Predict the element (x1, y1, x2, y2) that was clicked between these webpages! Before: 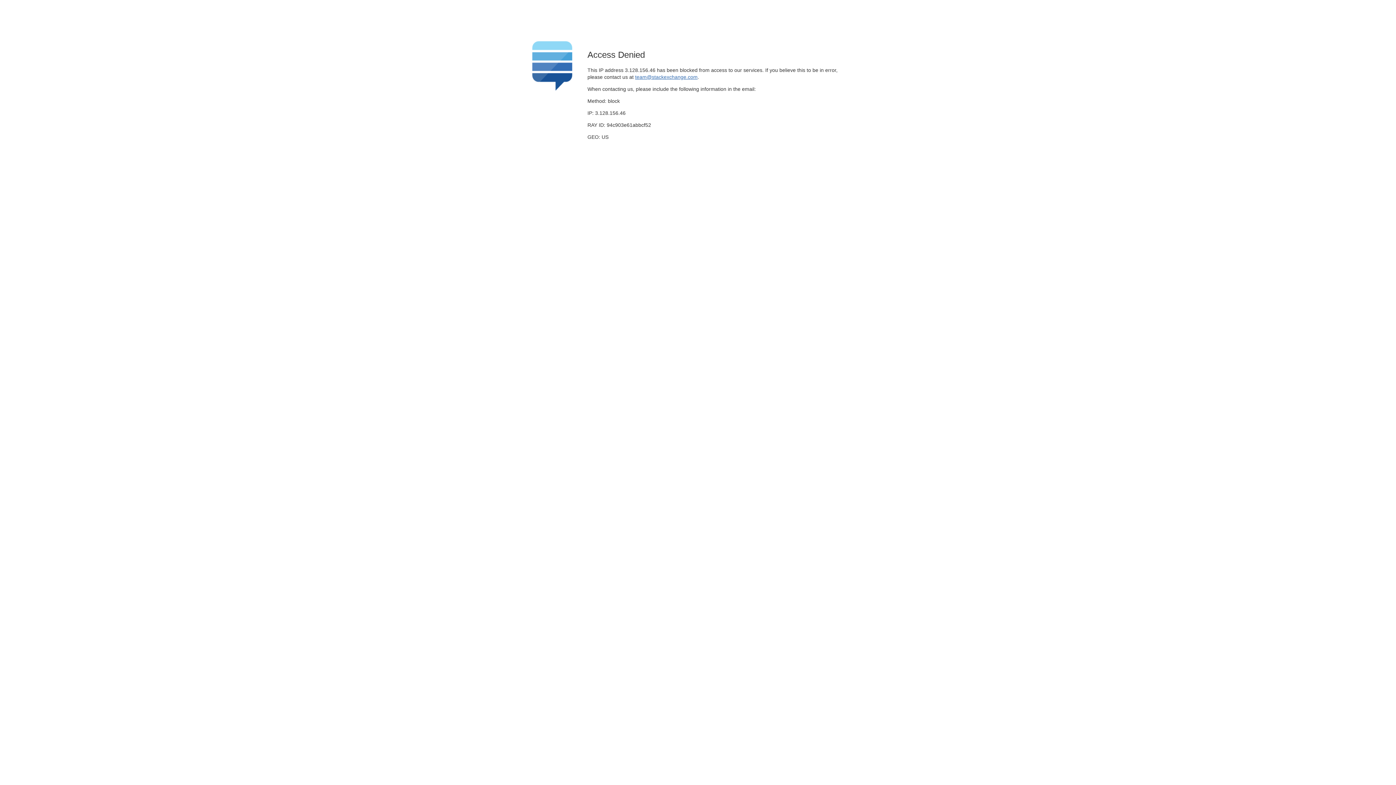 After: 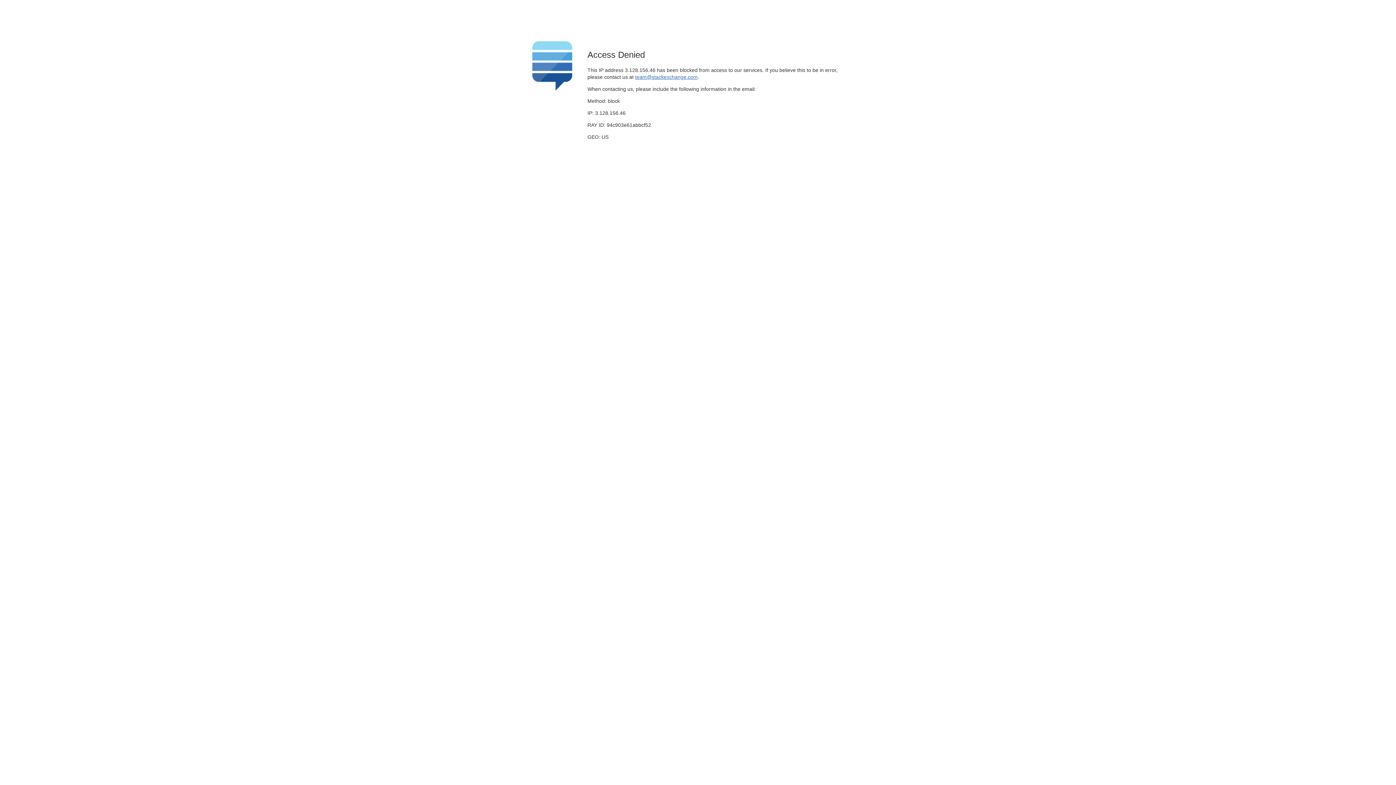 Action: bbox: (635, 74, 697, 79) label: team@stackexchange.com